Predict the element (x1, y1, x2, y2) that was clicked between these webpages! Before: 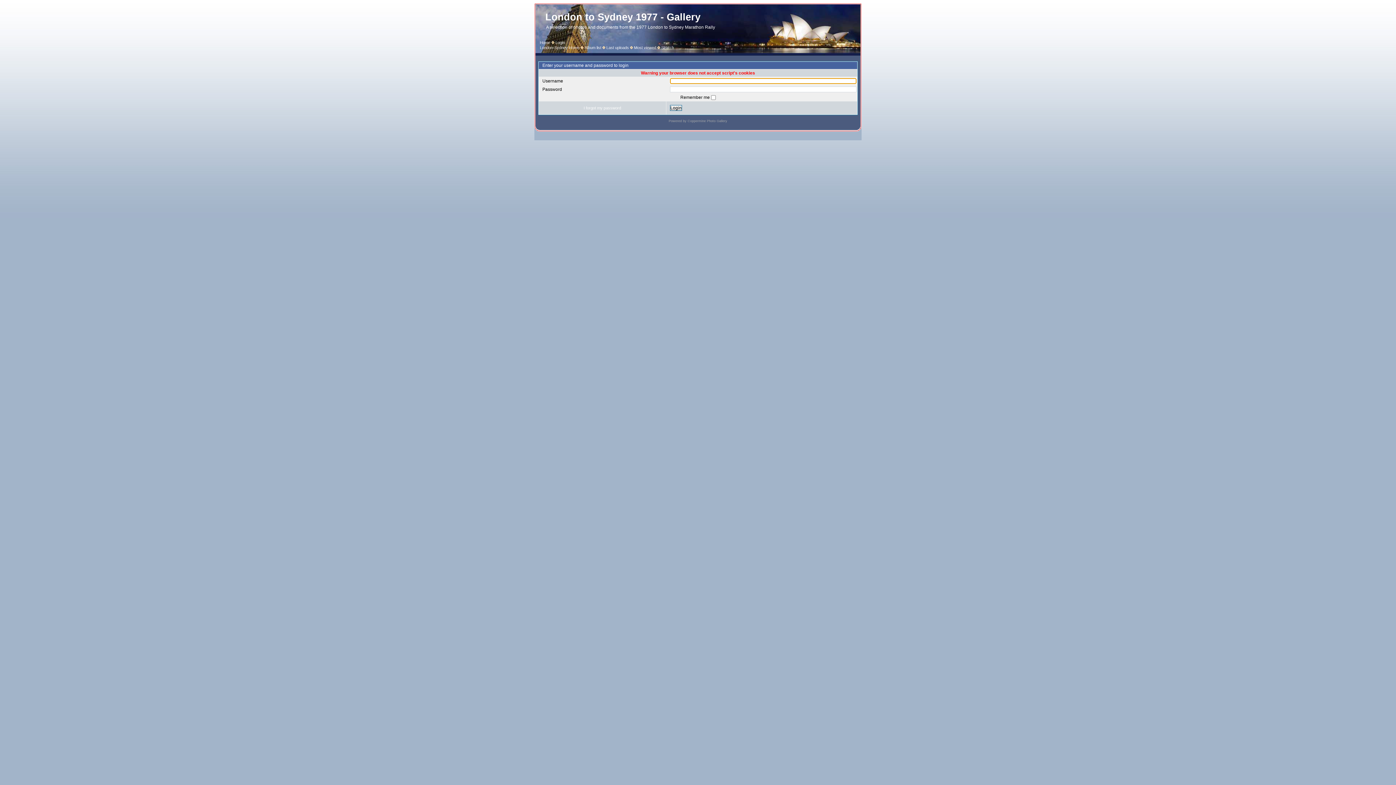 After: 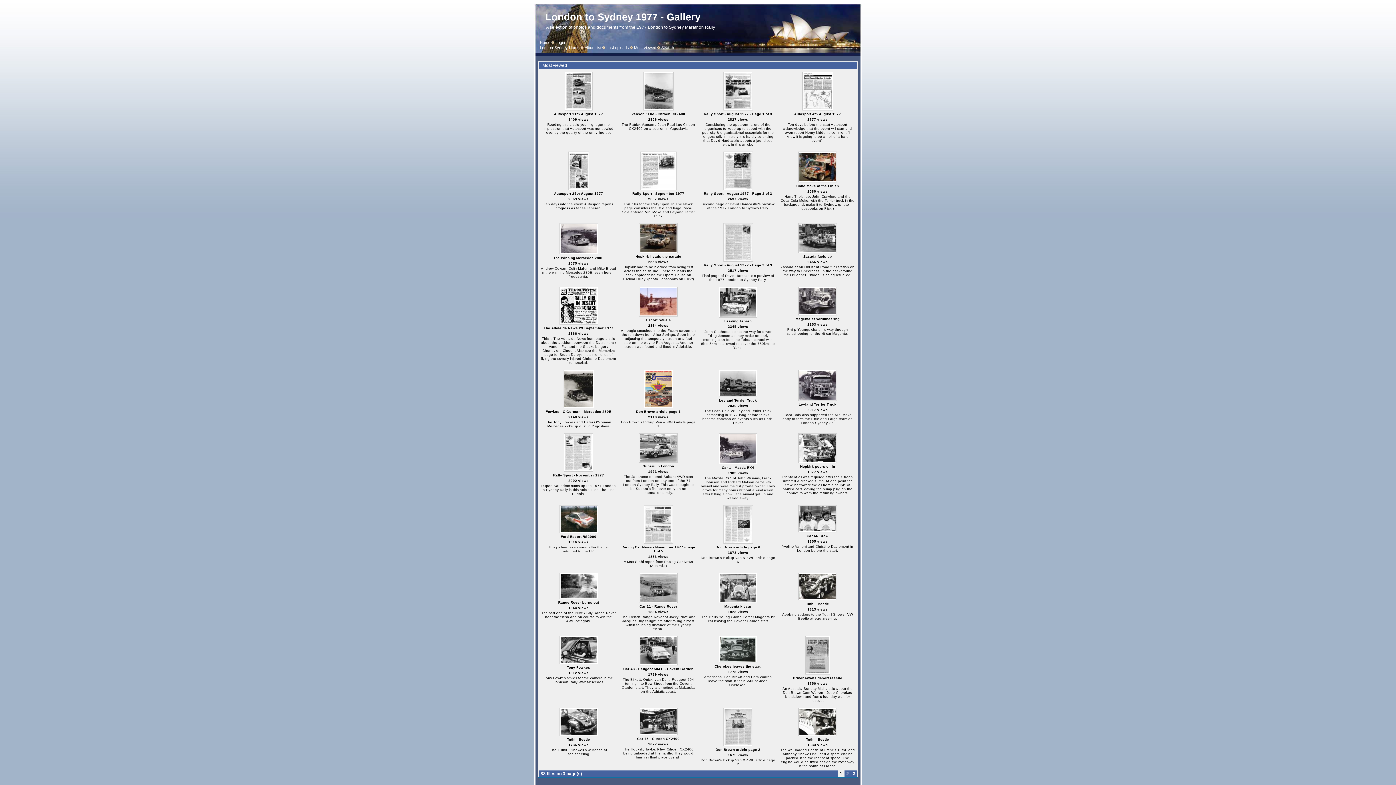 Action: bbox: (634, 45, 656, 49) label: Most viewed